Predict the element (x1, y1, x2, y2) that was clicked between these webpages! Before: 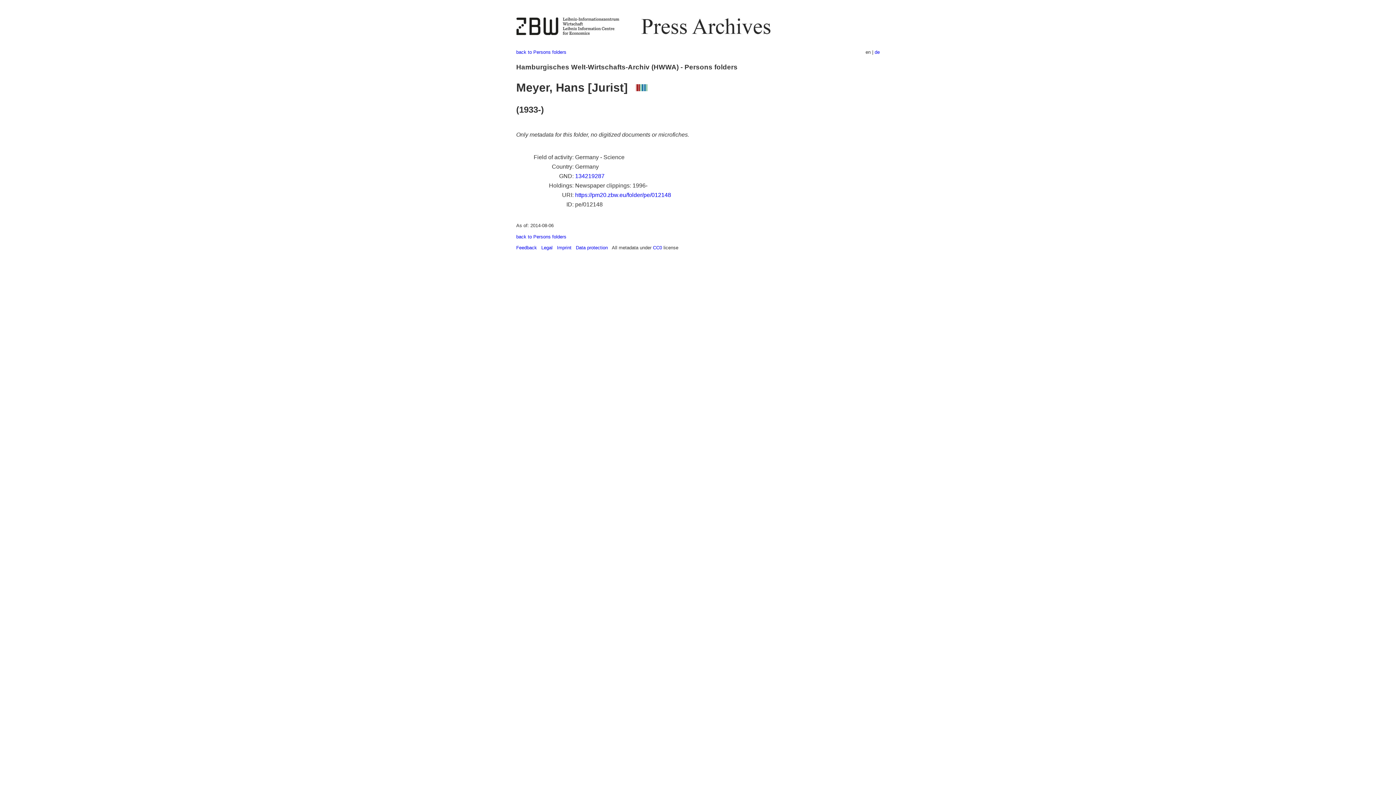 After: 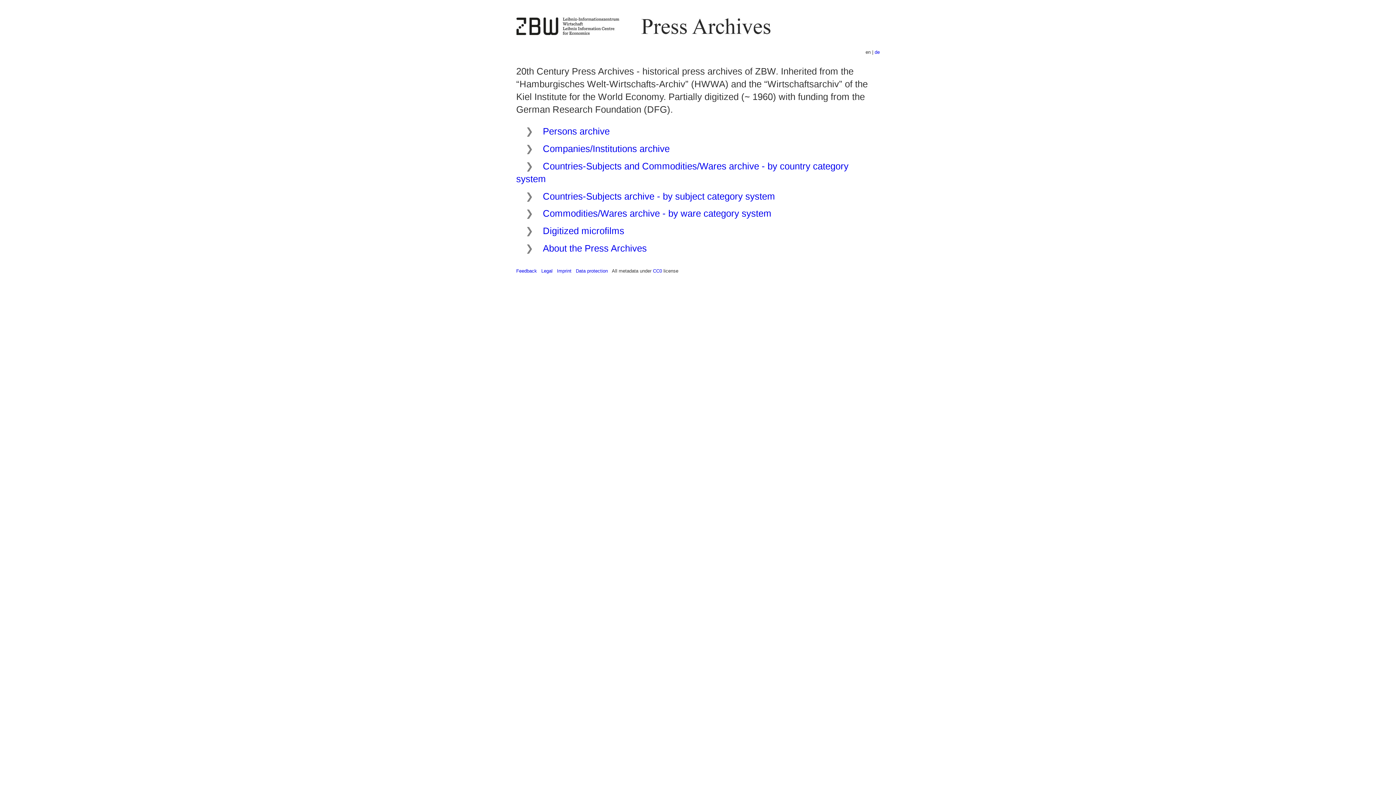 Action: label: back to Persons folders bbox: (516, 234, 566, 239)